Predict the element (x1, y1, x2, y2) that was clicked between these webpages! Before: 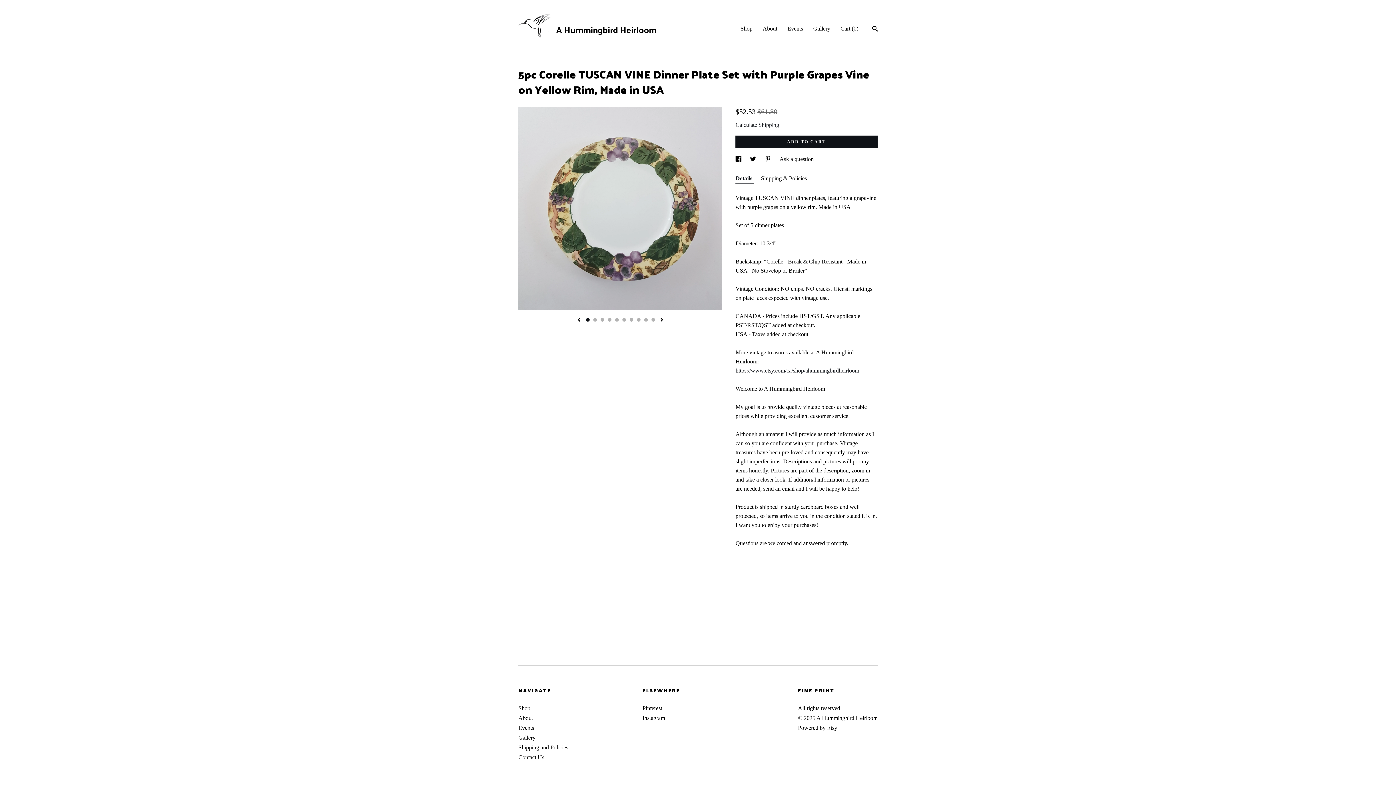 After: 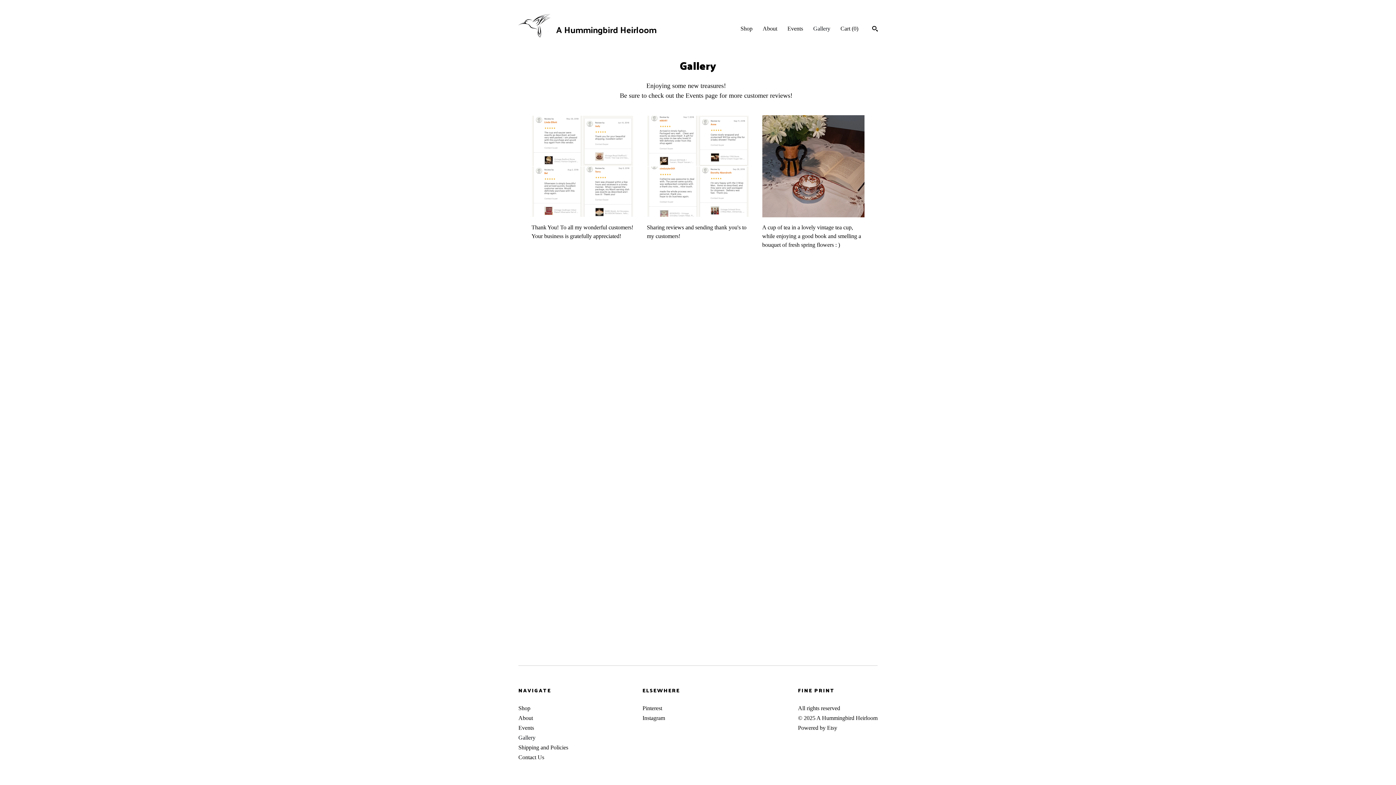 Action: bbox: (518, 735, 535, 741) label: Gallery